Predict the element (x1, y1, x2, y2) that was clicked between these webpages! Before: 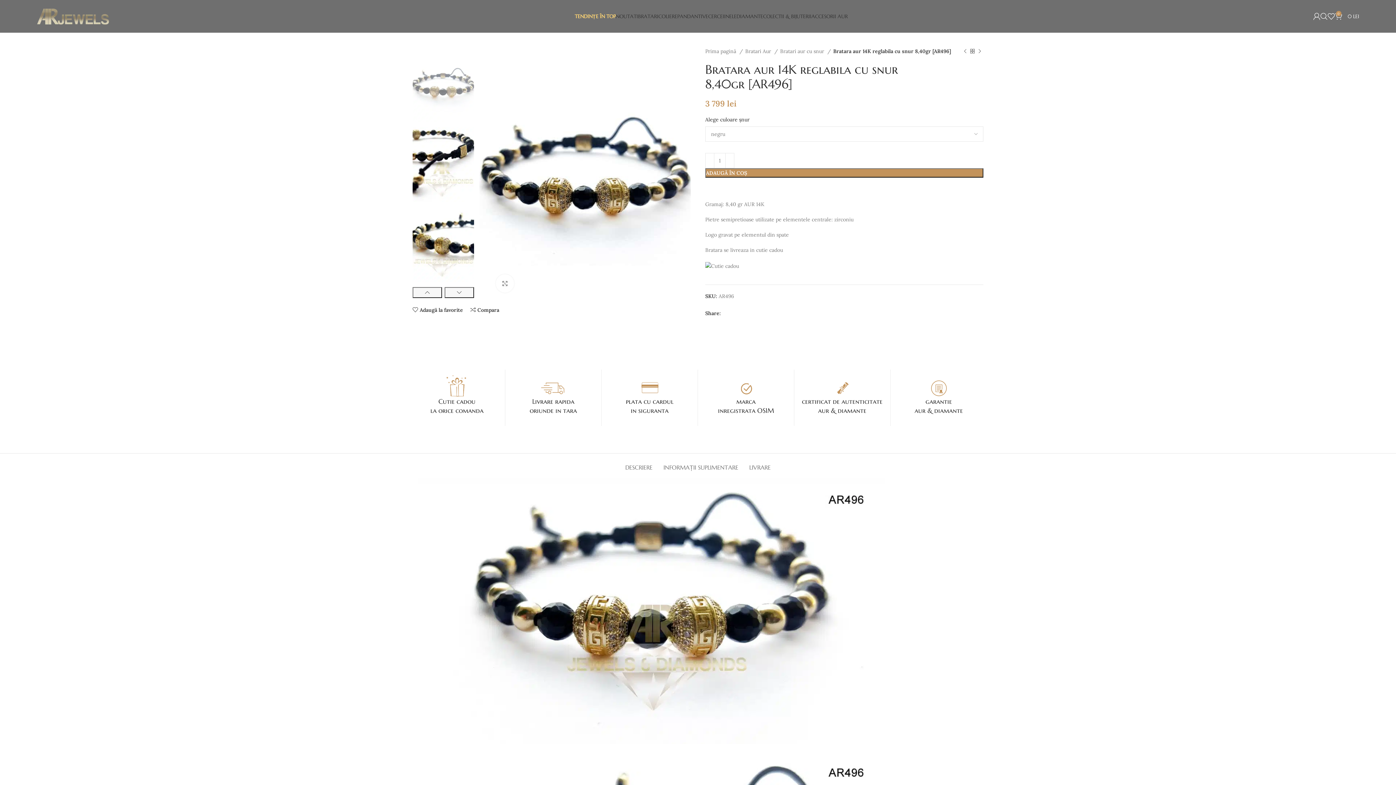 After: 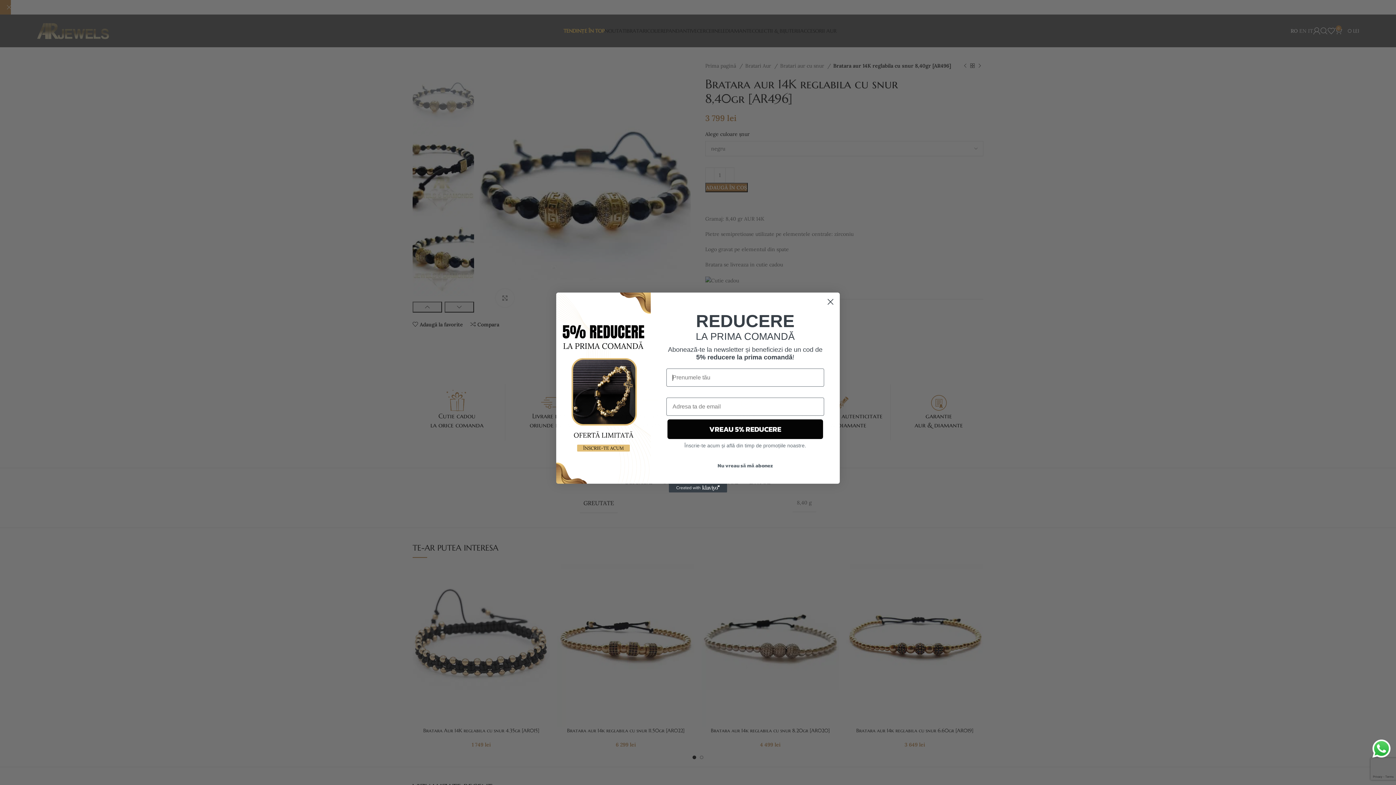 Action: bbox: (663, 453, 738, 474) label: INFORMAȚII SUPLIMENTARE